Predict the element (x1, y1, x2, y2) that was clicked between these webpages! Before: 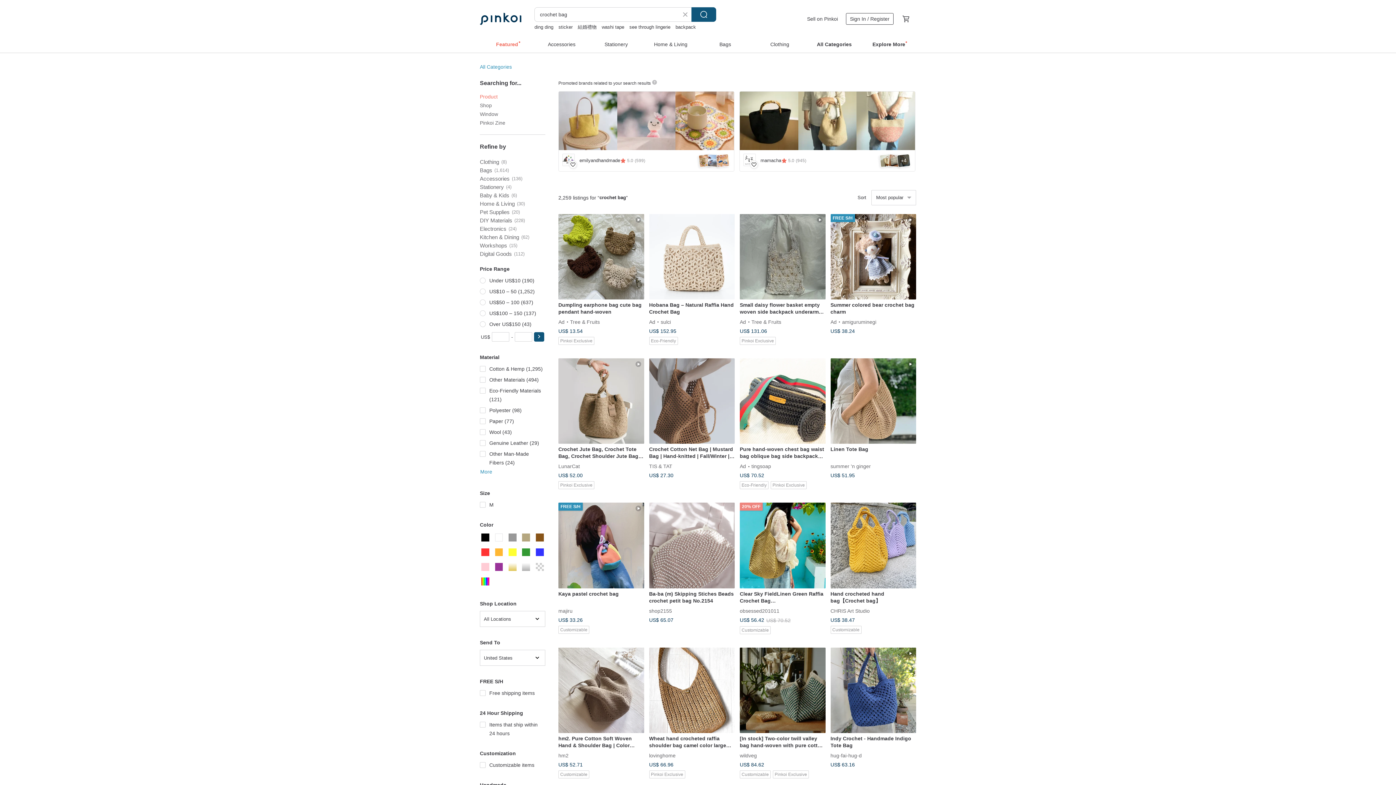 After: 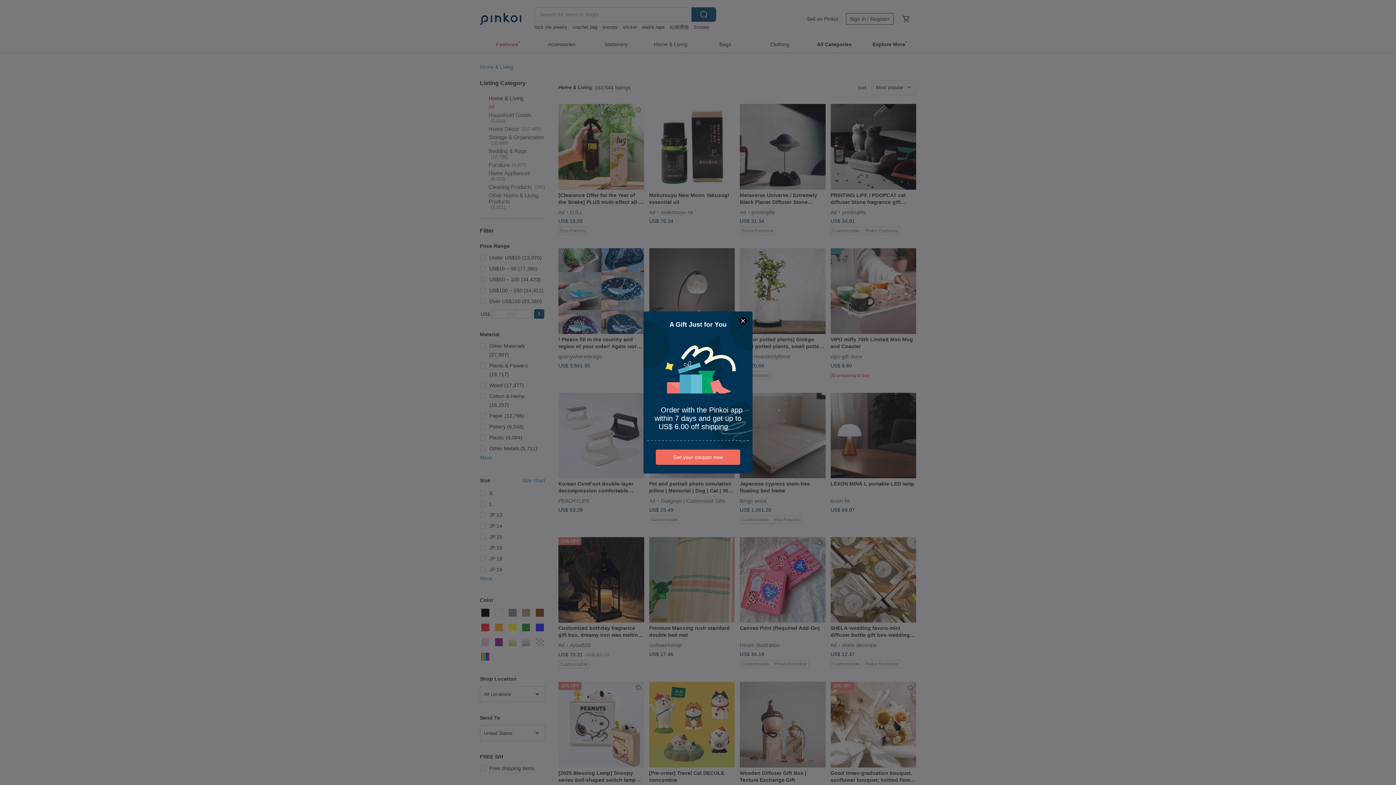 Action: bbox: (643, 35, 698, 51) label: Home & Living